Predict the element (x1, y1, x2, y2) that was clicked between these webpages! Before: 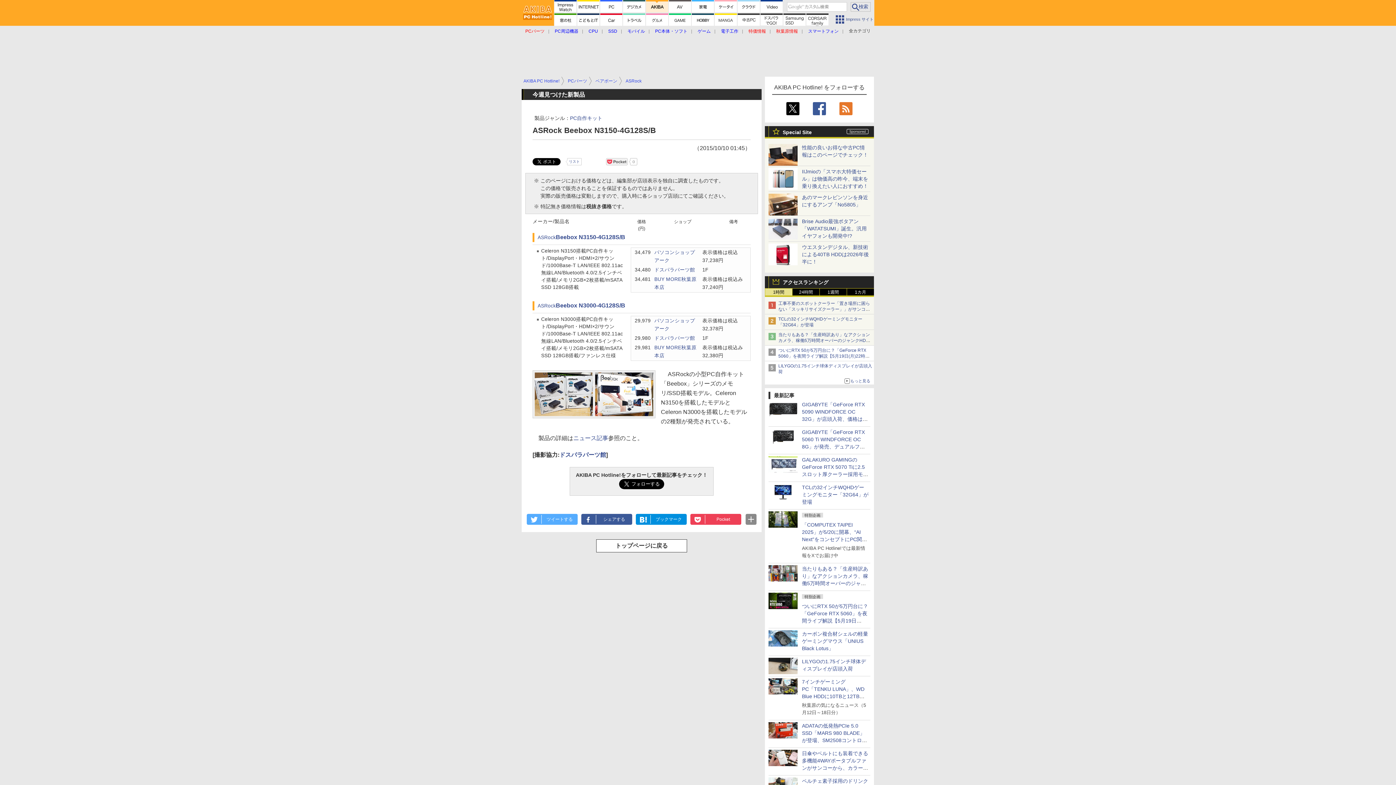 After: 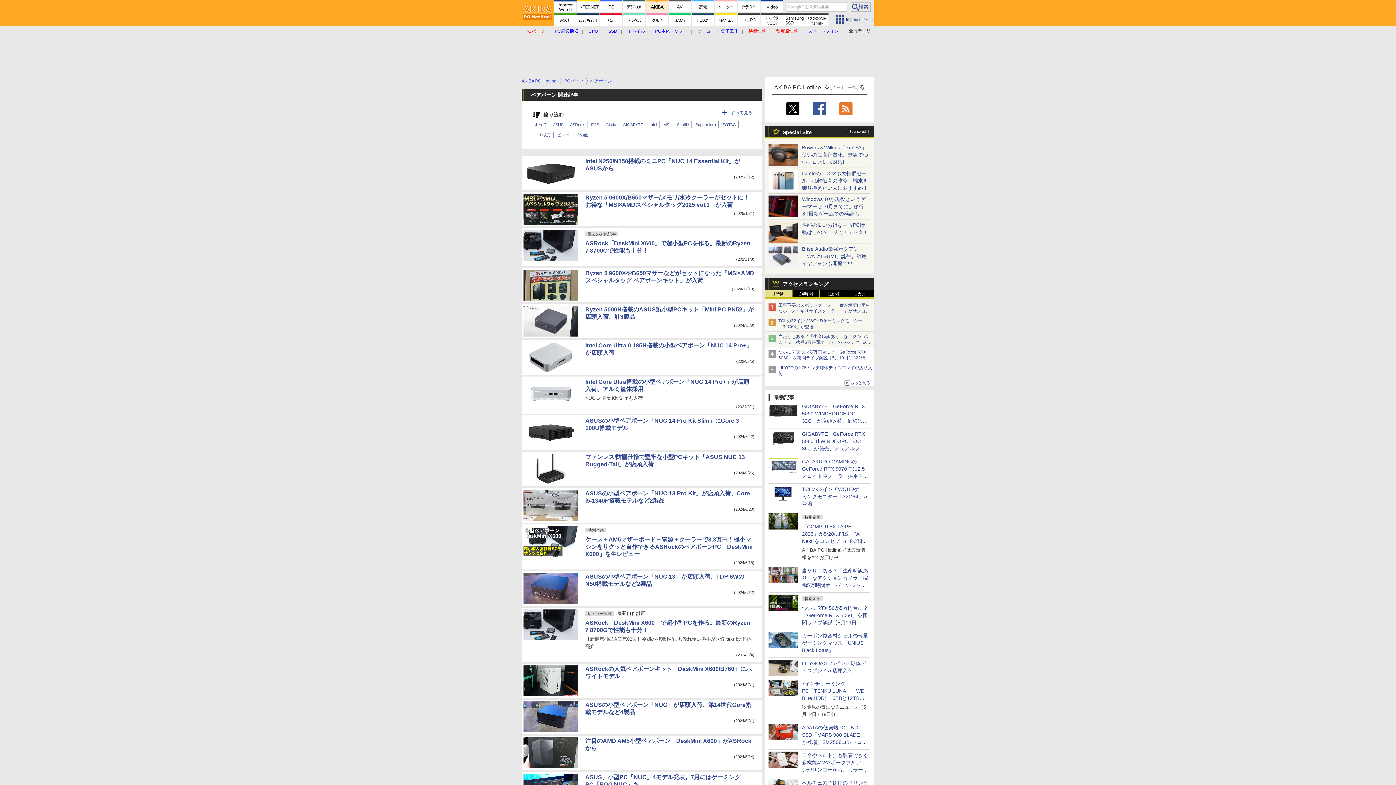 Action: bbox: (595, 78, 617, 83) label: ベアボーン